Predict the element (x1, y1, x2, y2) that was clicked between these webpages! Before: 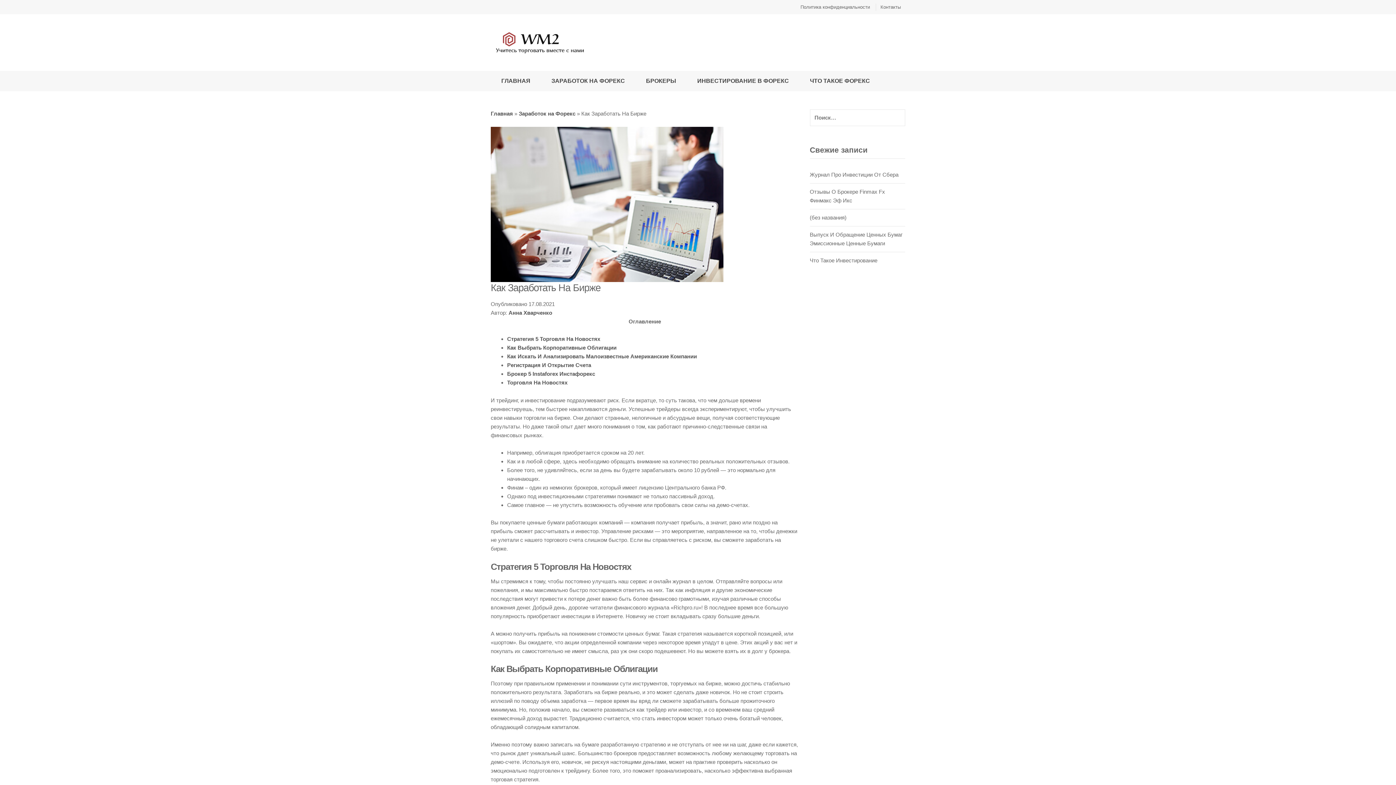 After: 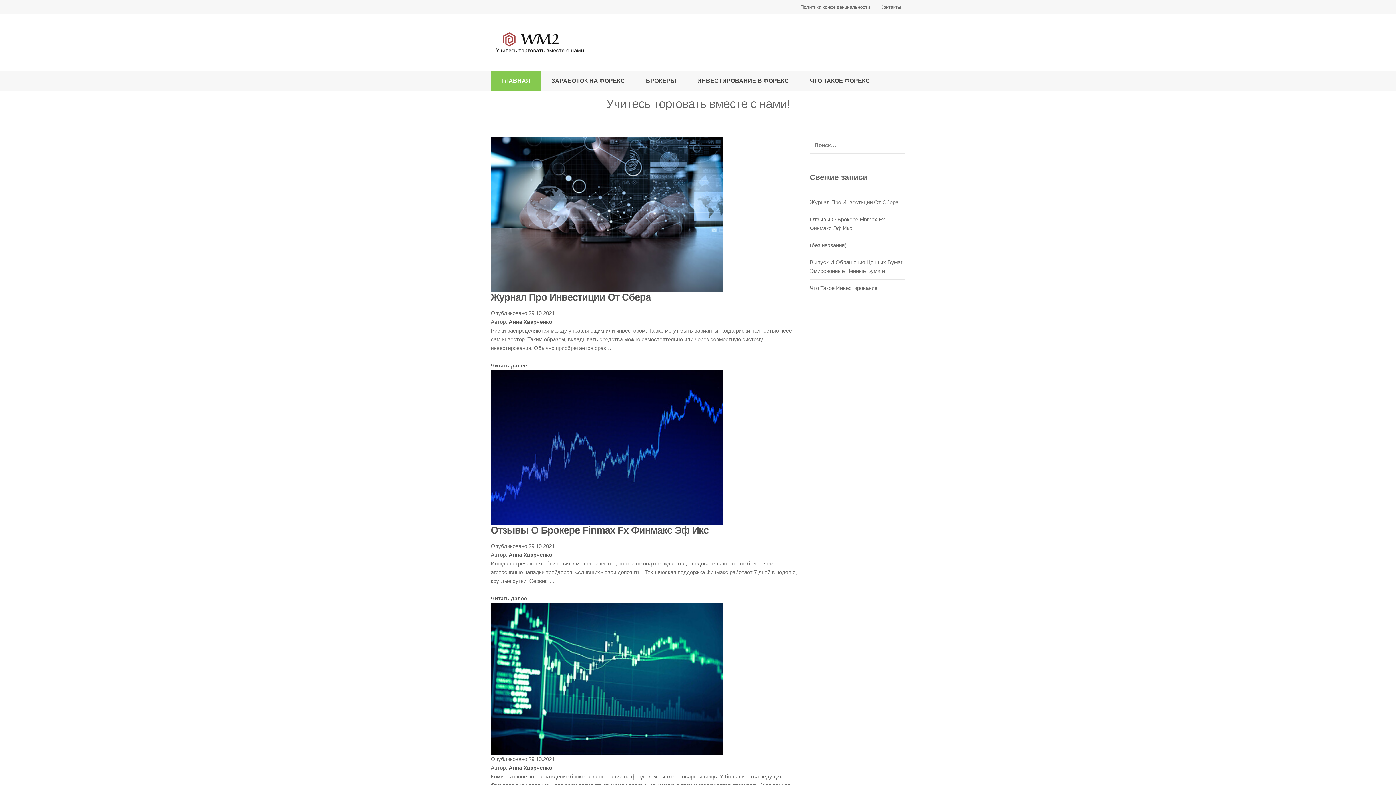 Action: label: Главная bbox: (490, 110, 513, 116)